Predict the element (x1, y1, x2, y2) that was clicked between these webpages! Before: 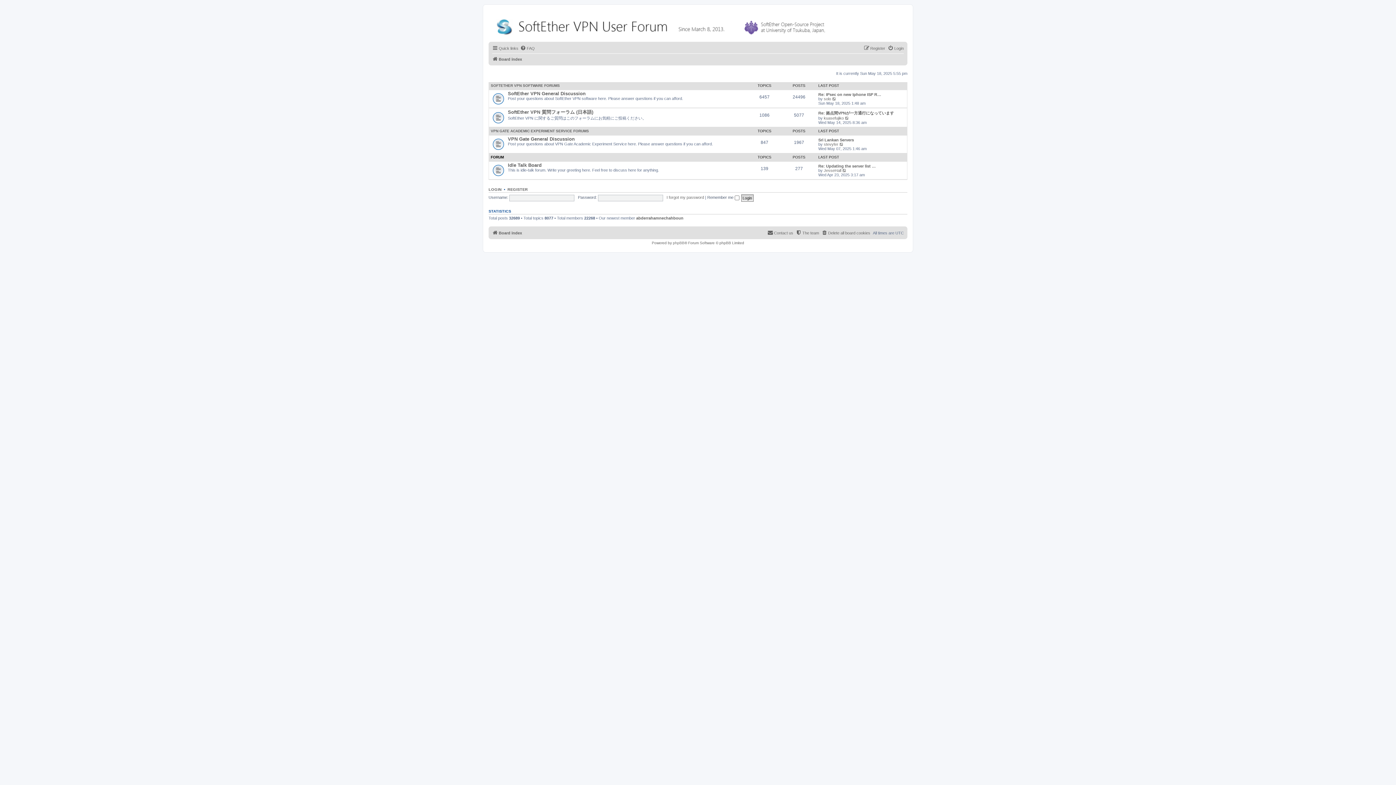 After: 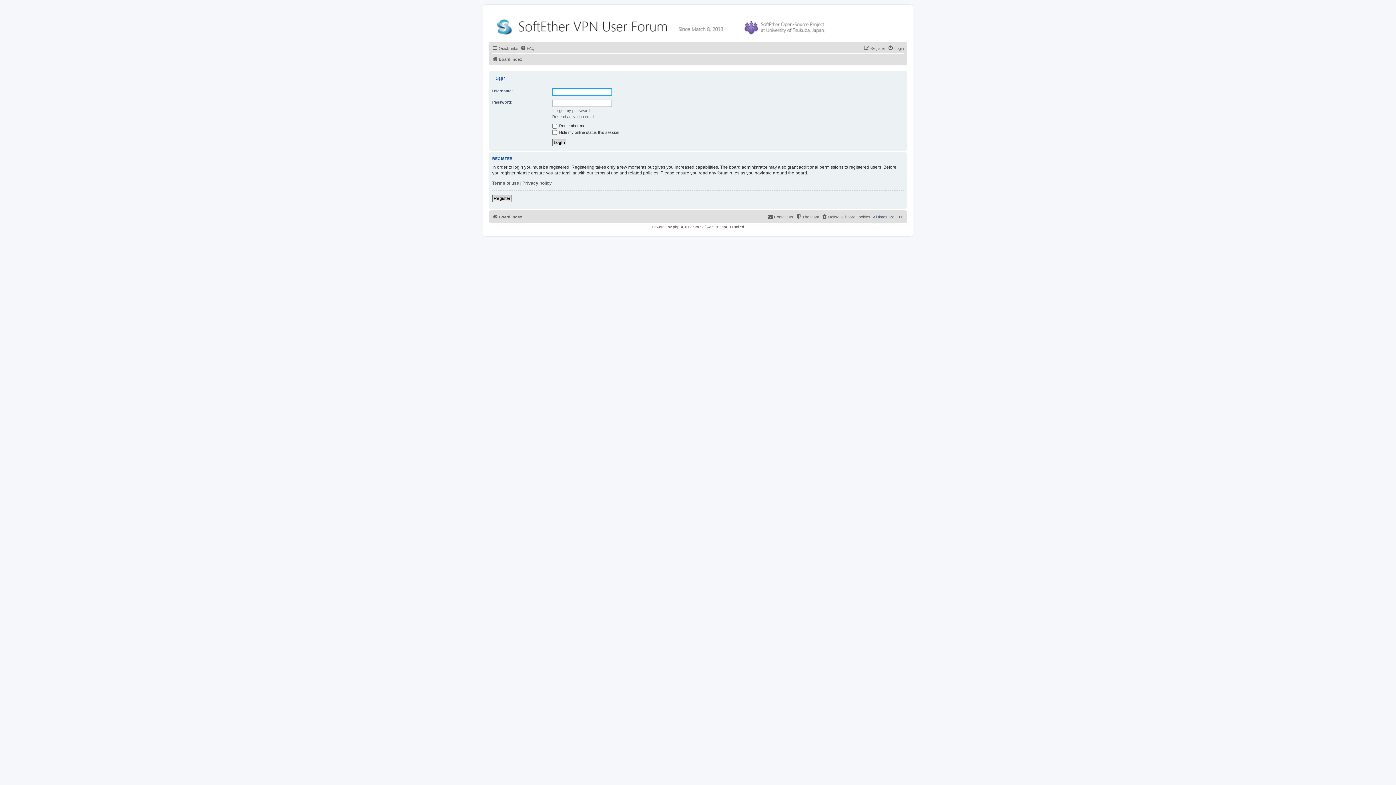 Action: bbox: (888, 44, 904, 52) label: Login